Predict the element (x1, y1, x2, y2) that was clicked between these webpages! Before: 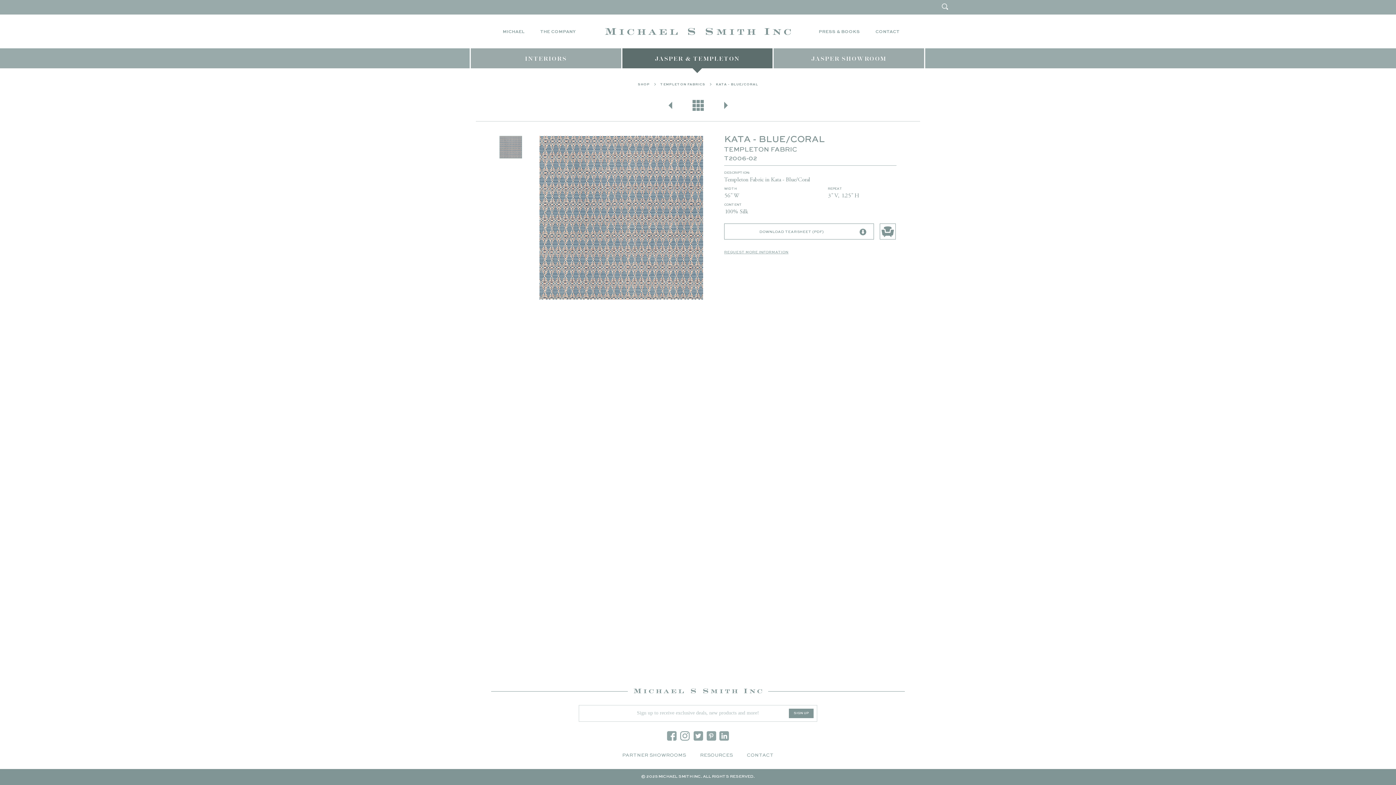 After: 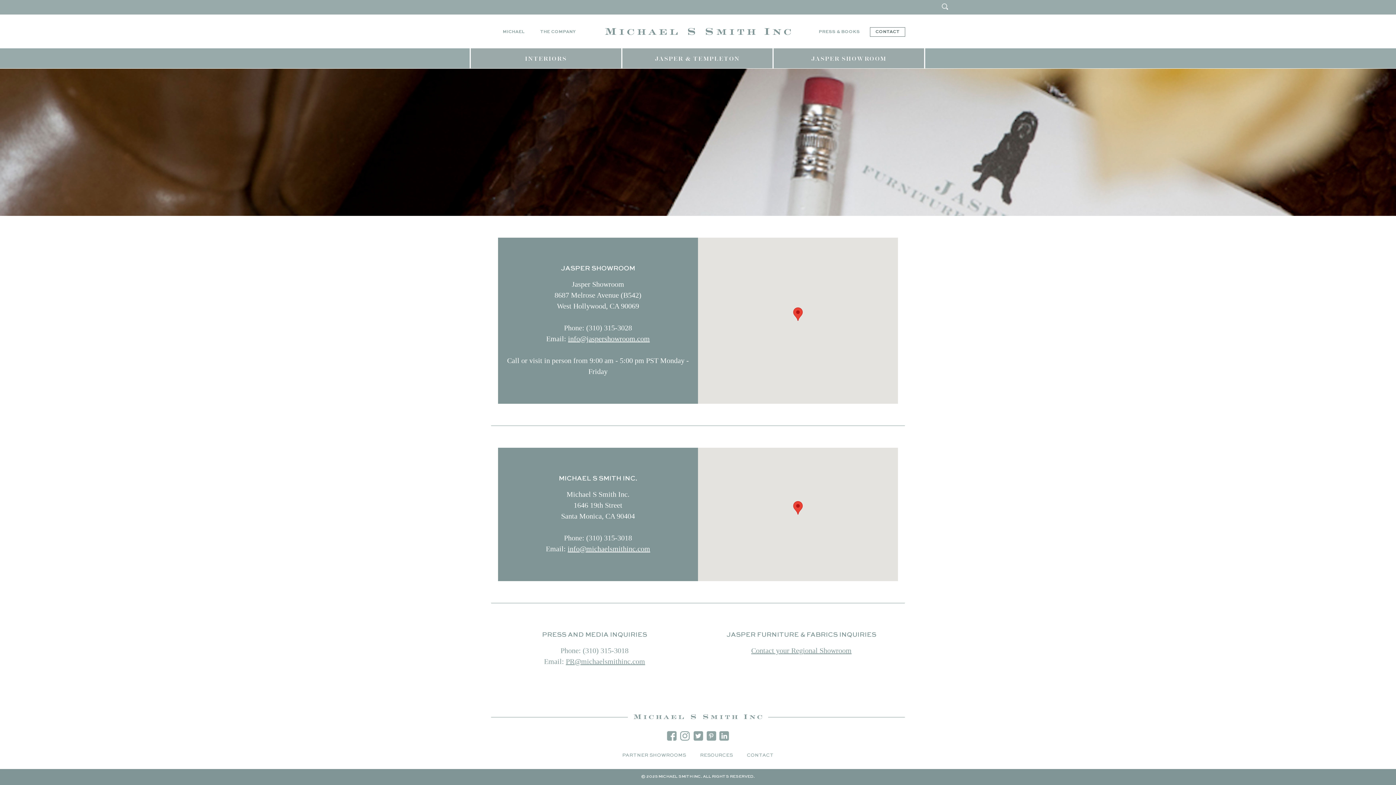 Action: bbox: (870, 27, 905, 36) label: CONTACT